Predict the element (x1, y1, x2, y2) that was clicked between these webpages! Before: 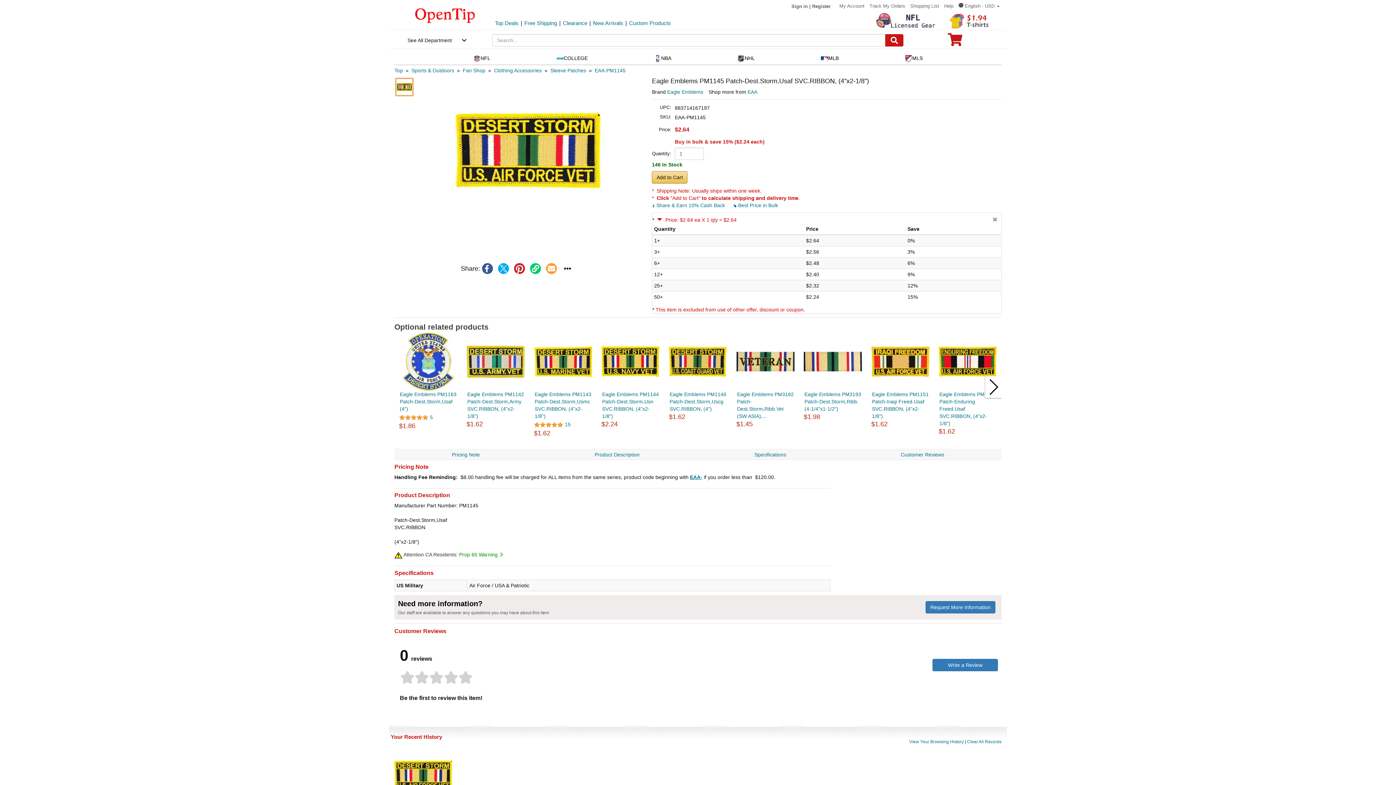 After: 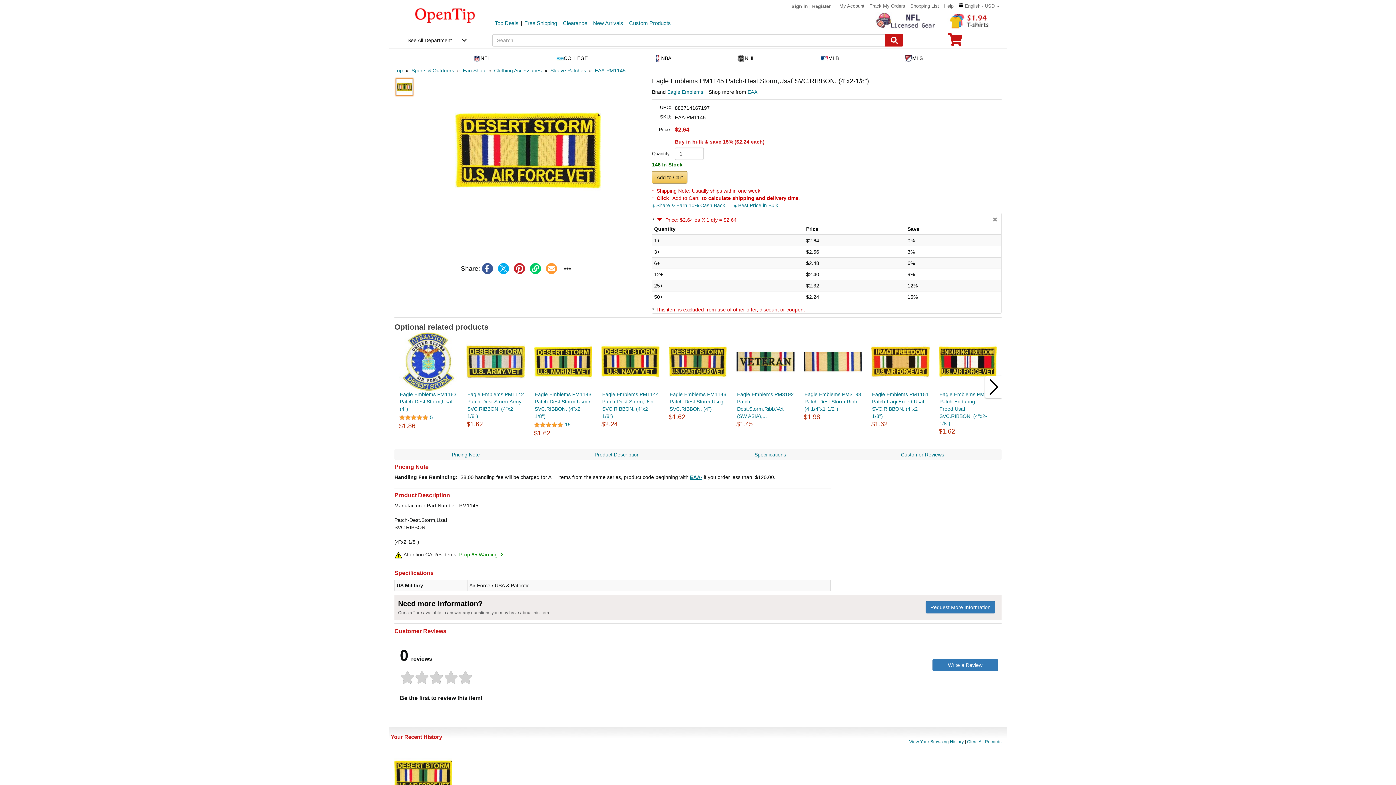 Action: bbox: (534, 332, 592, 391)